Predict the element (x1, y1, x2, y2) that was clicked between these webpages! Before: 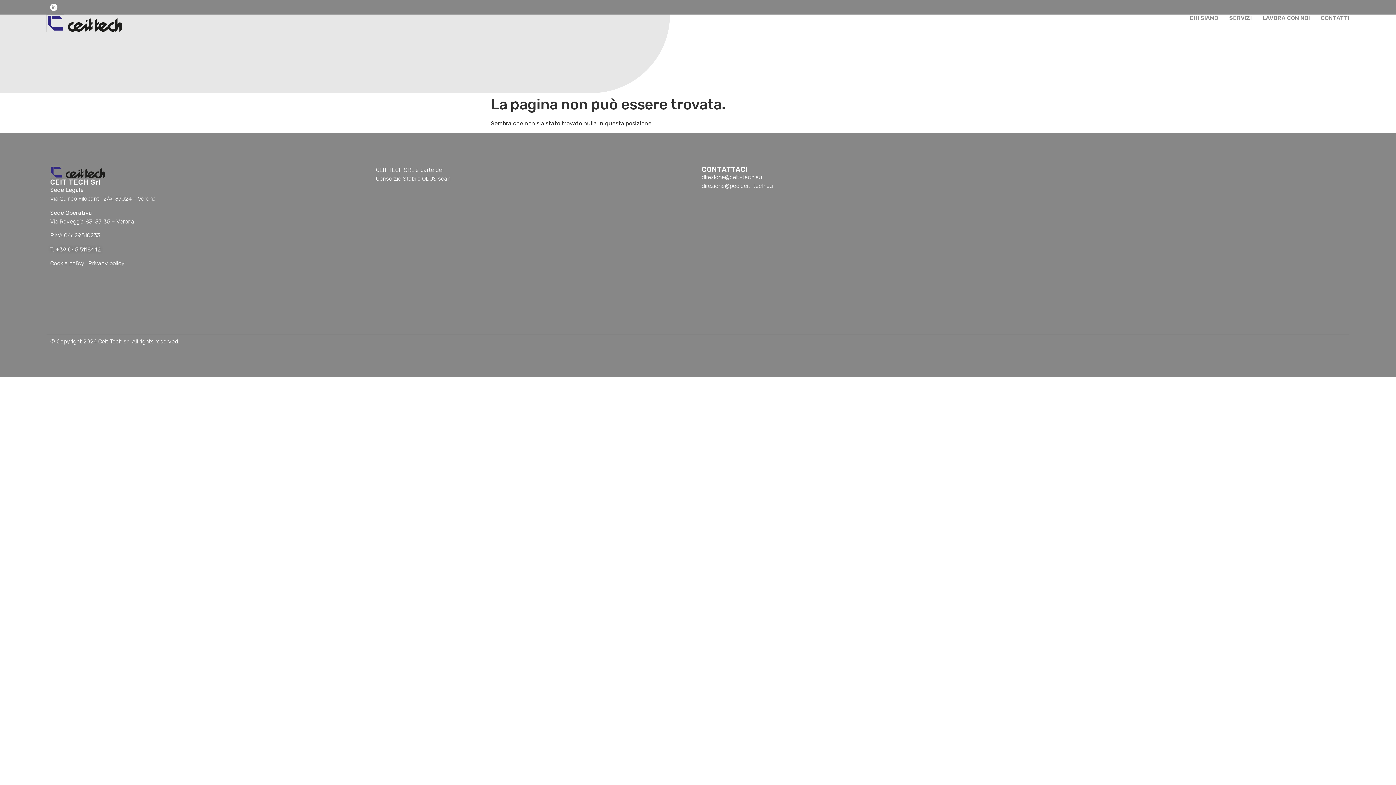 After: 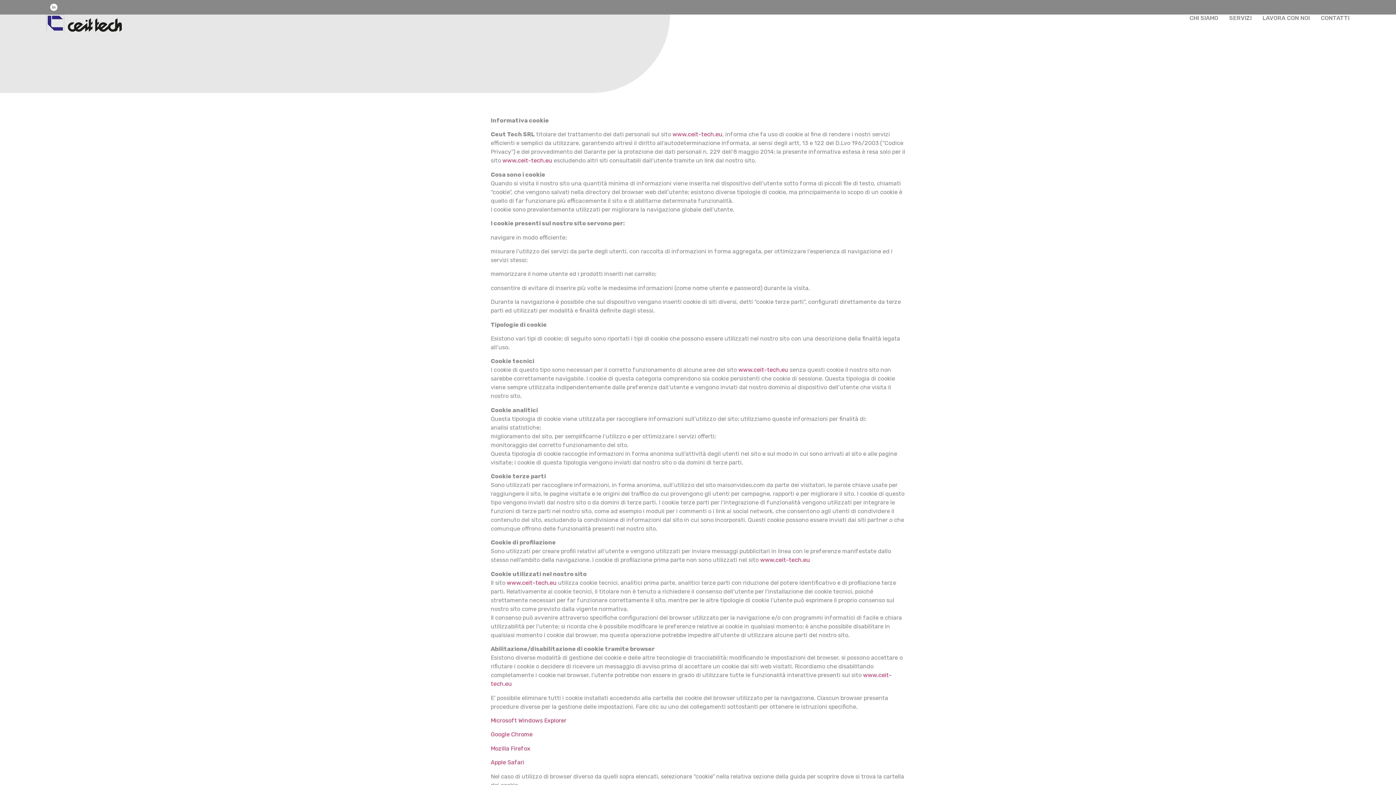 Action: bbox: (50, 259, 84, 266) label: Cookie policy